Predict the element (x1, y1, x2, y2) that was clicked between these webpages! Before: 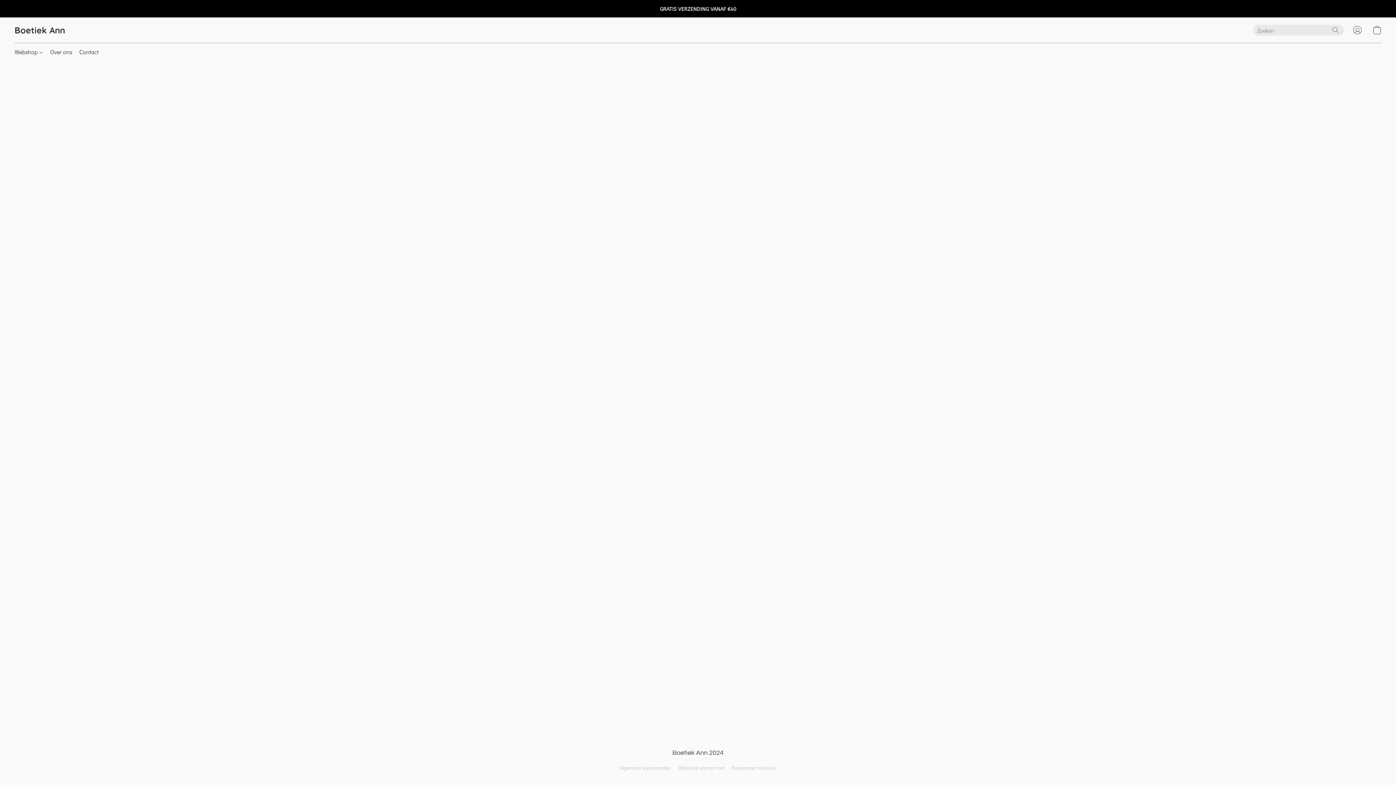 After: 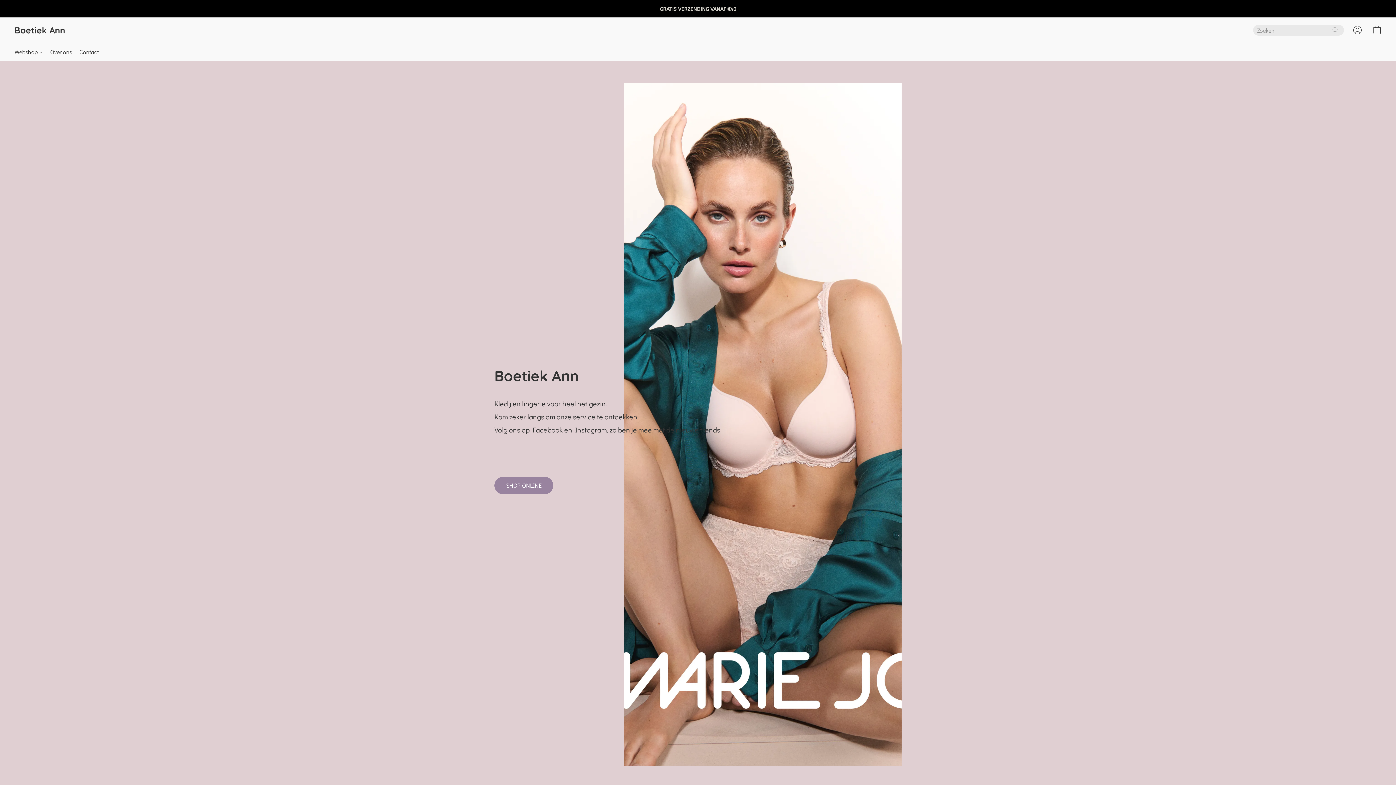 Action: bbox: (14, 21, 65, 39) label: Boetiek Ann